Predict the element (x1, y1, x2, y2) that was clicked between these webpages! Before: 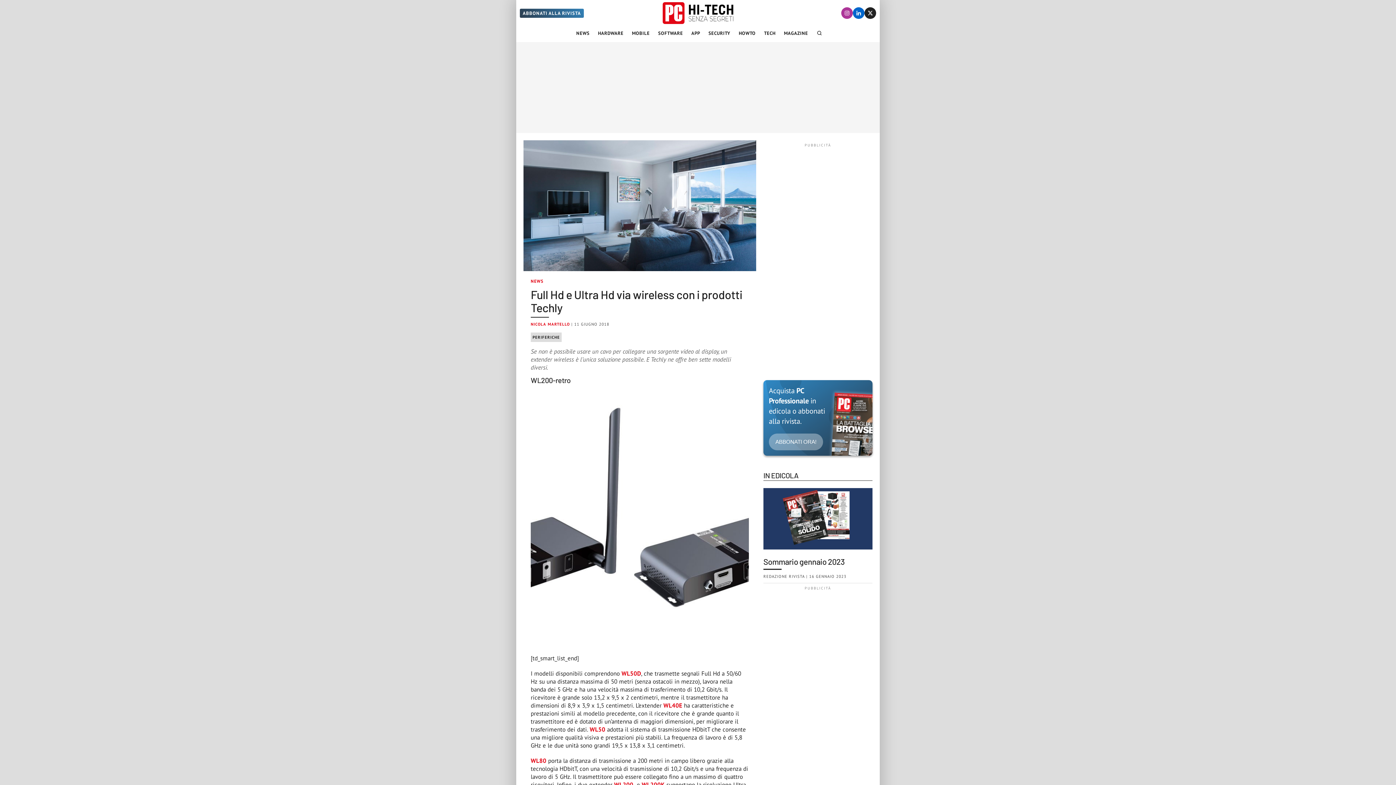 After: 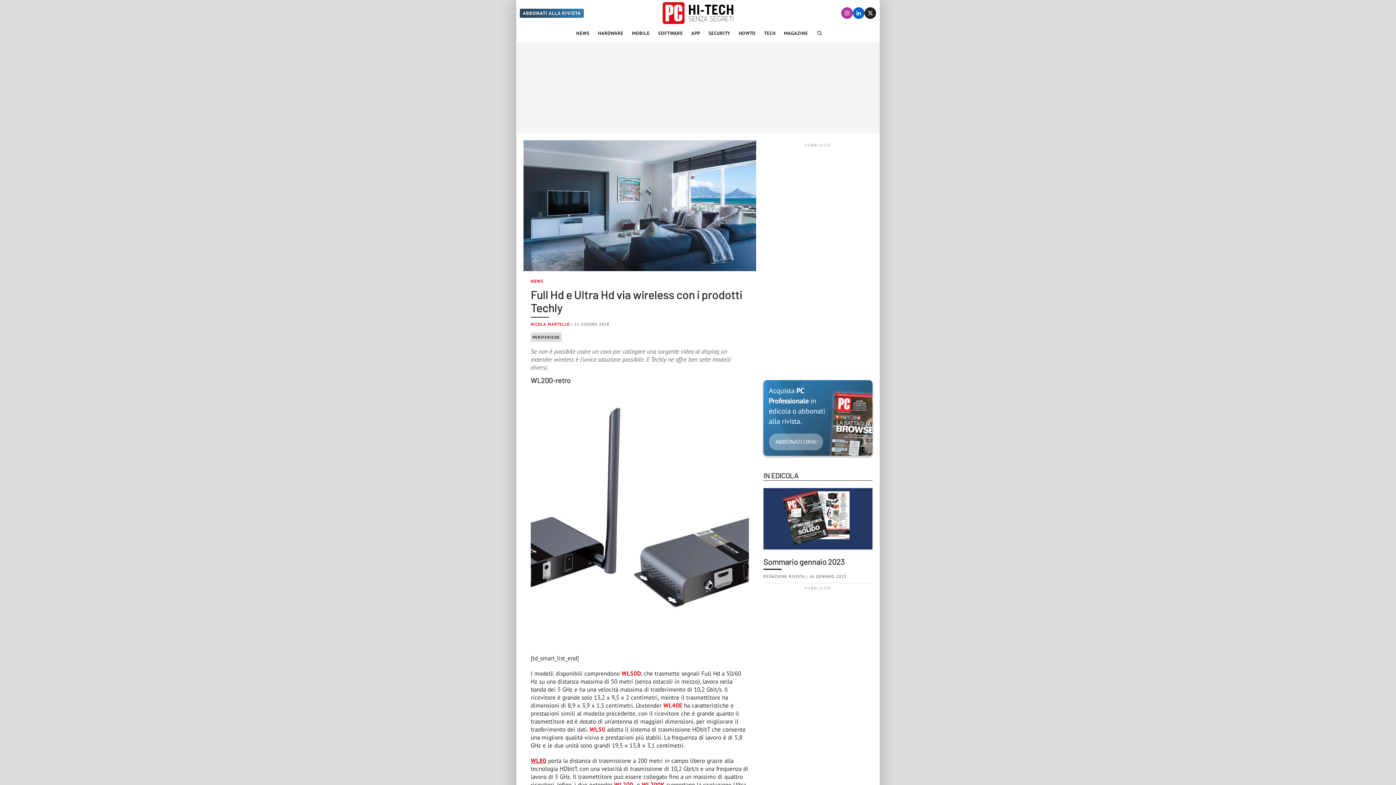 Action: bbox: (530, 757, 546, 765) label: WL80